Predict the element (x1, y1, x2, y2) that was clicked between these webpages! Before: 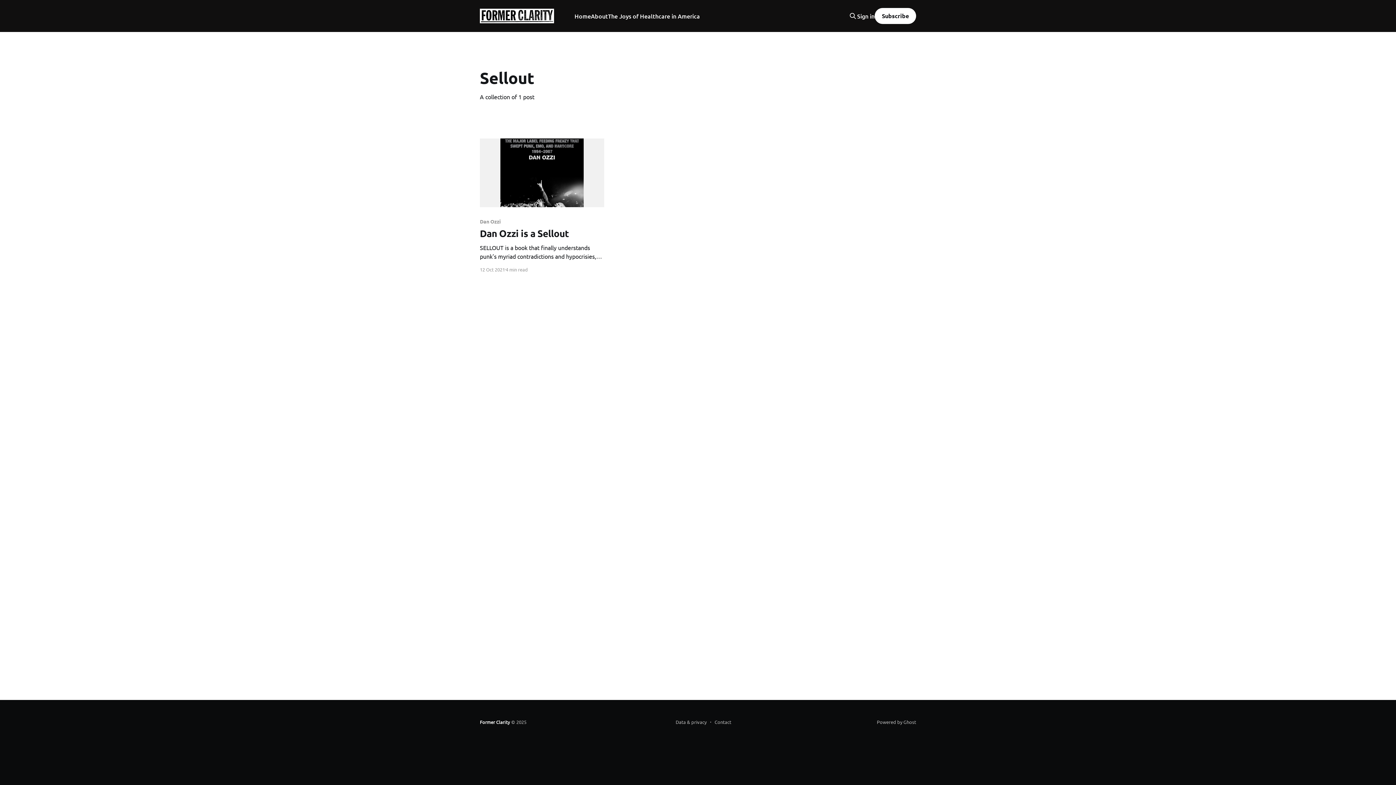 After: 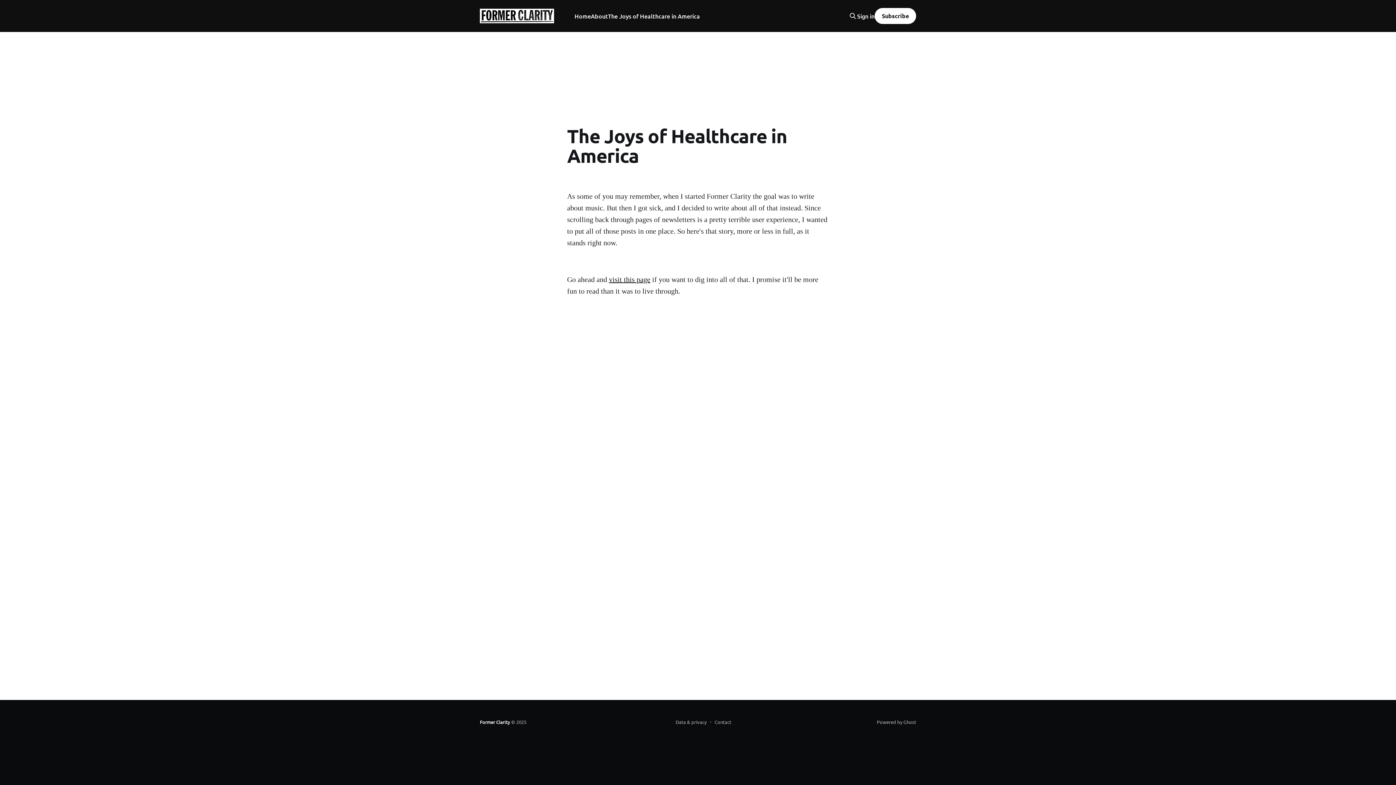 Action: bbox: (608, 11, 700, 21) label: The Joys of Healthcare in America